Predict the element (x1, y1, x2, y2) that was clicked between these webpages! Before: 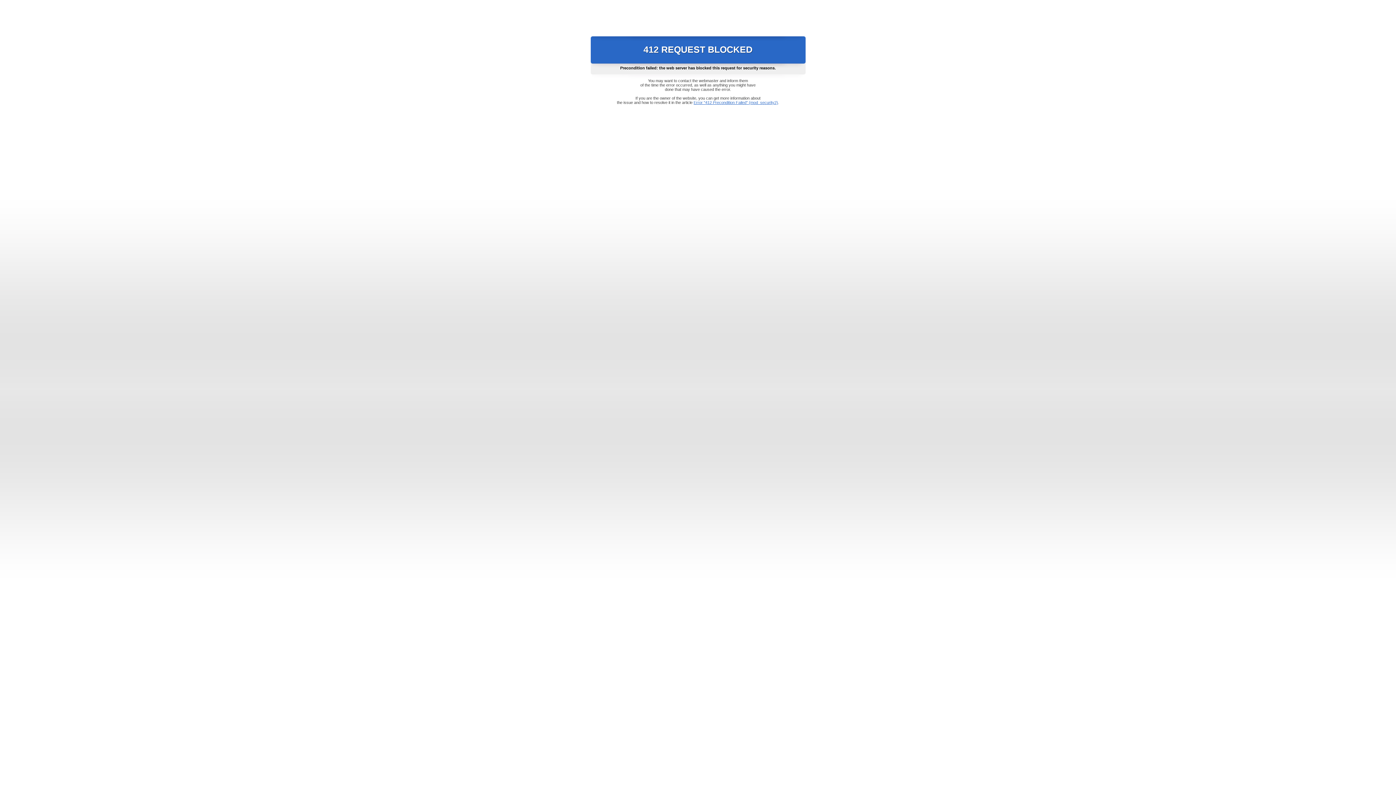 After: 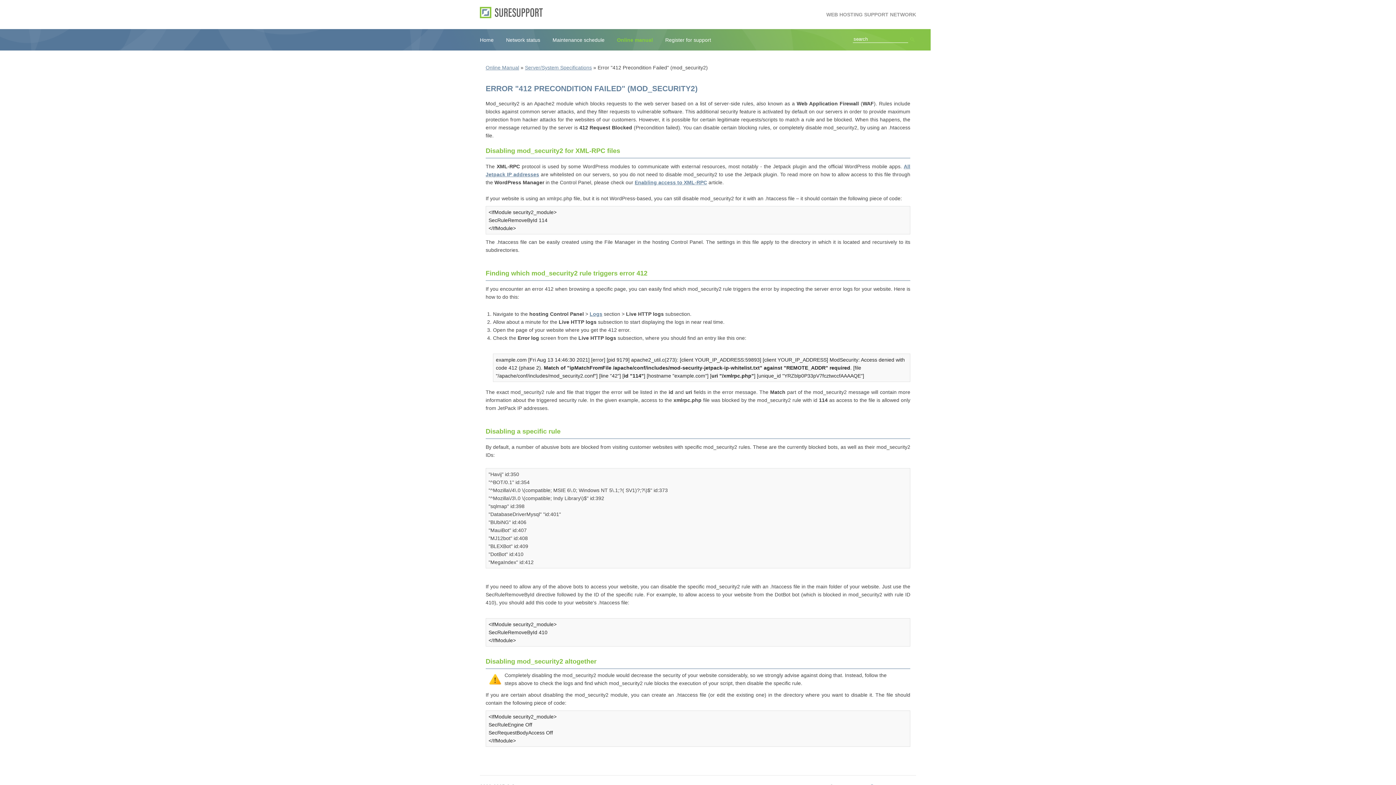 Action: bbox: (693, 100, 778, 104) label: Error "412 Precondition Failed" (mod_security2)